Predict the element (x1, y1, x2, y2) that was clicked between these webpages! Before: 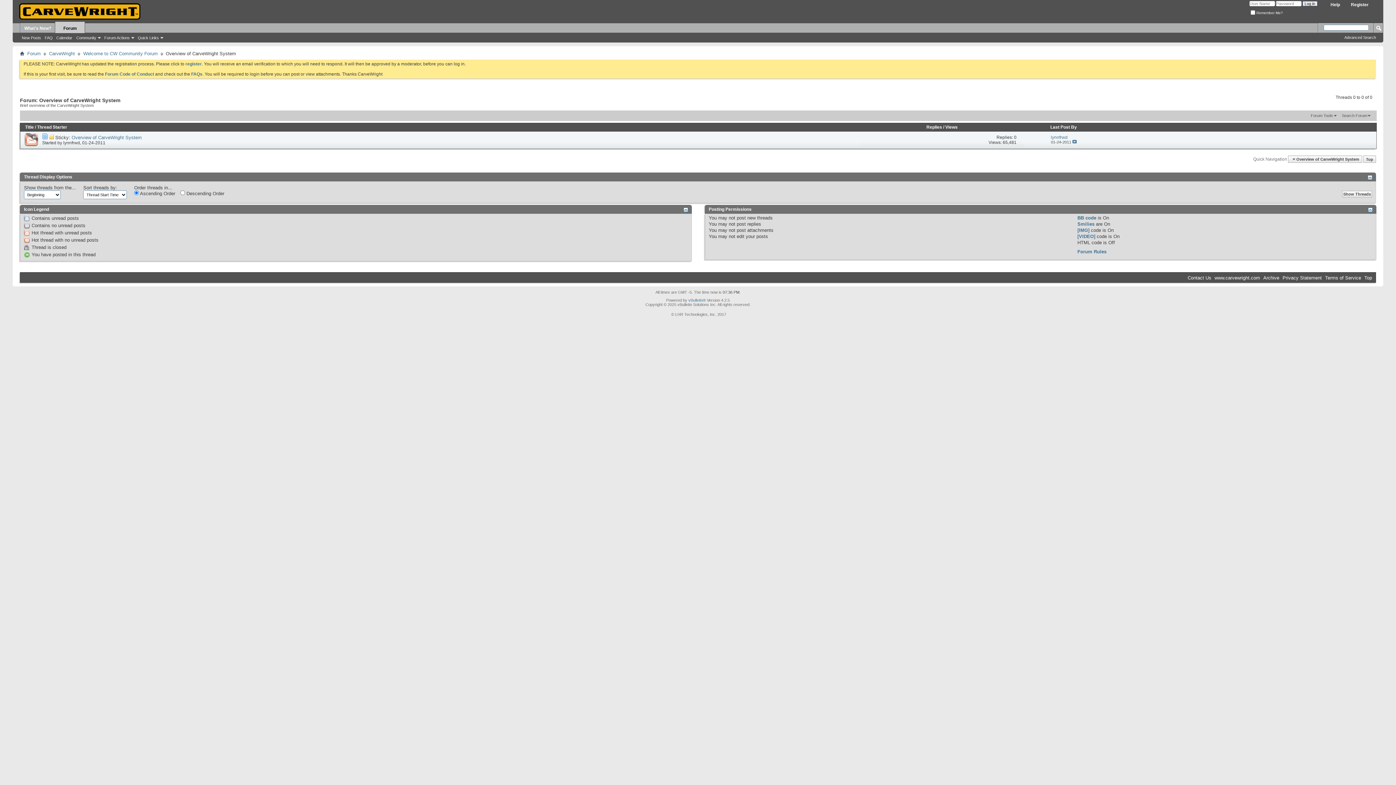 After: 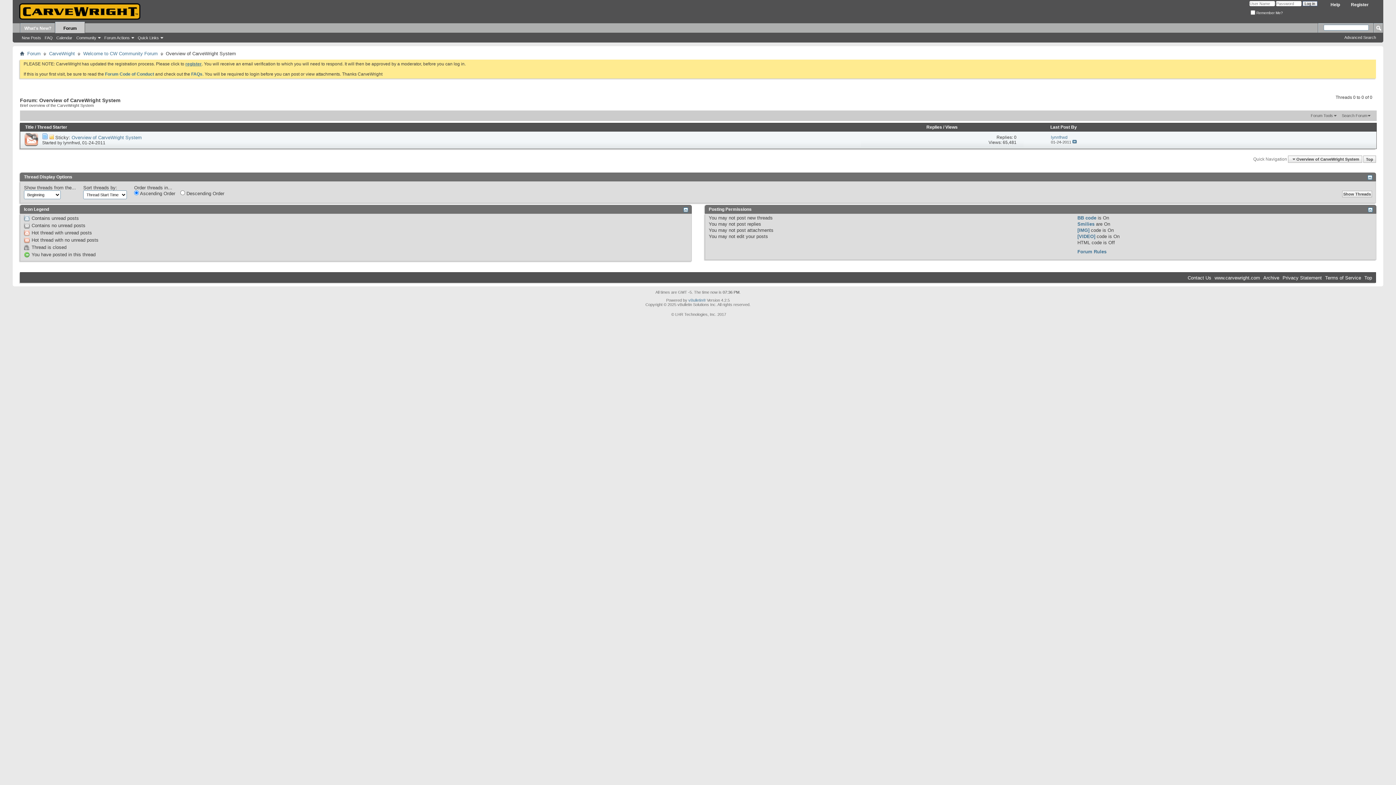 Action: label: register bbox: (185, 61, 201, 66)